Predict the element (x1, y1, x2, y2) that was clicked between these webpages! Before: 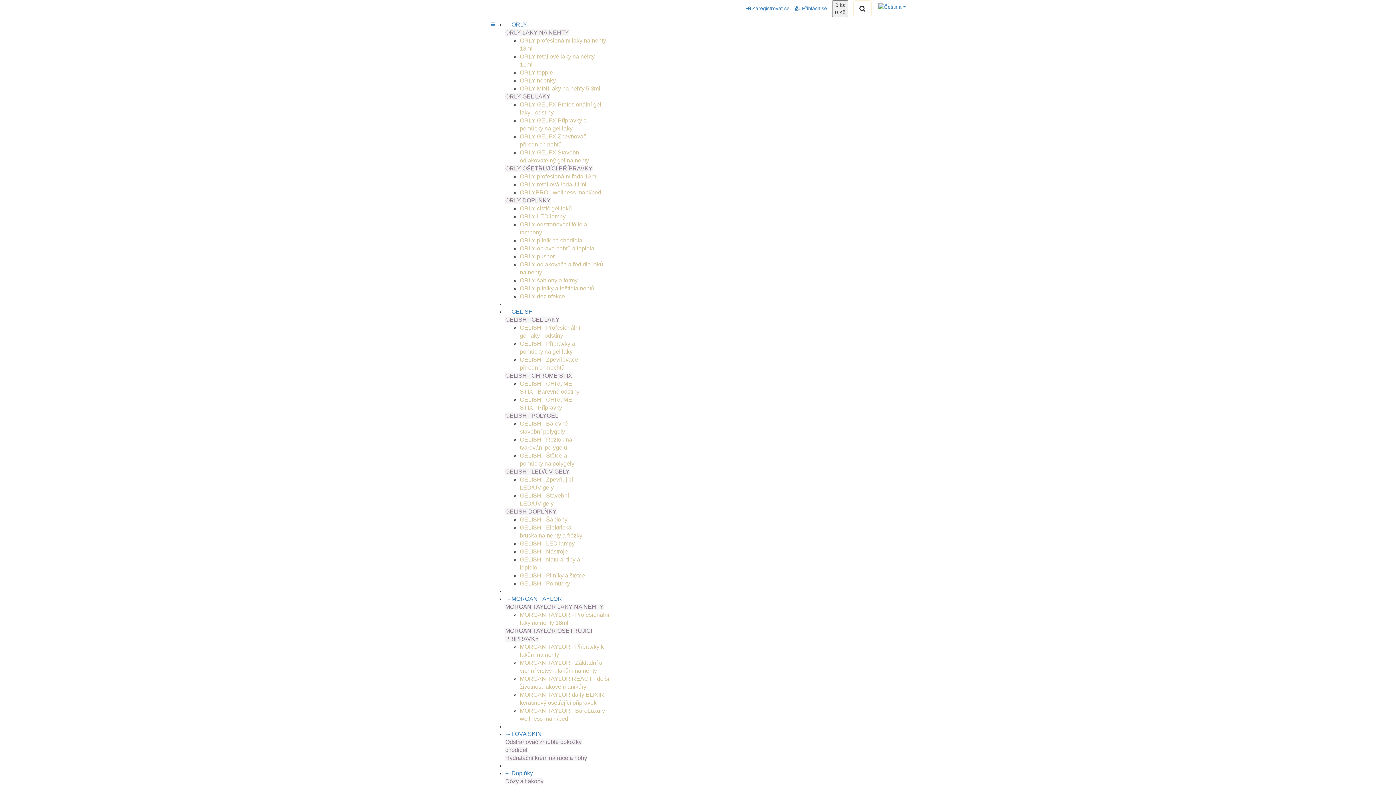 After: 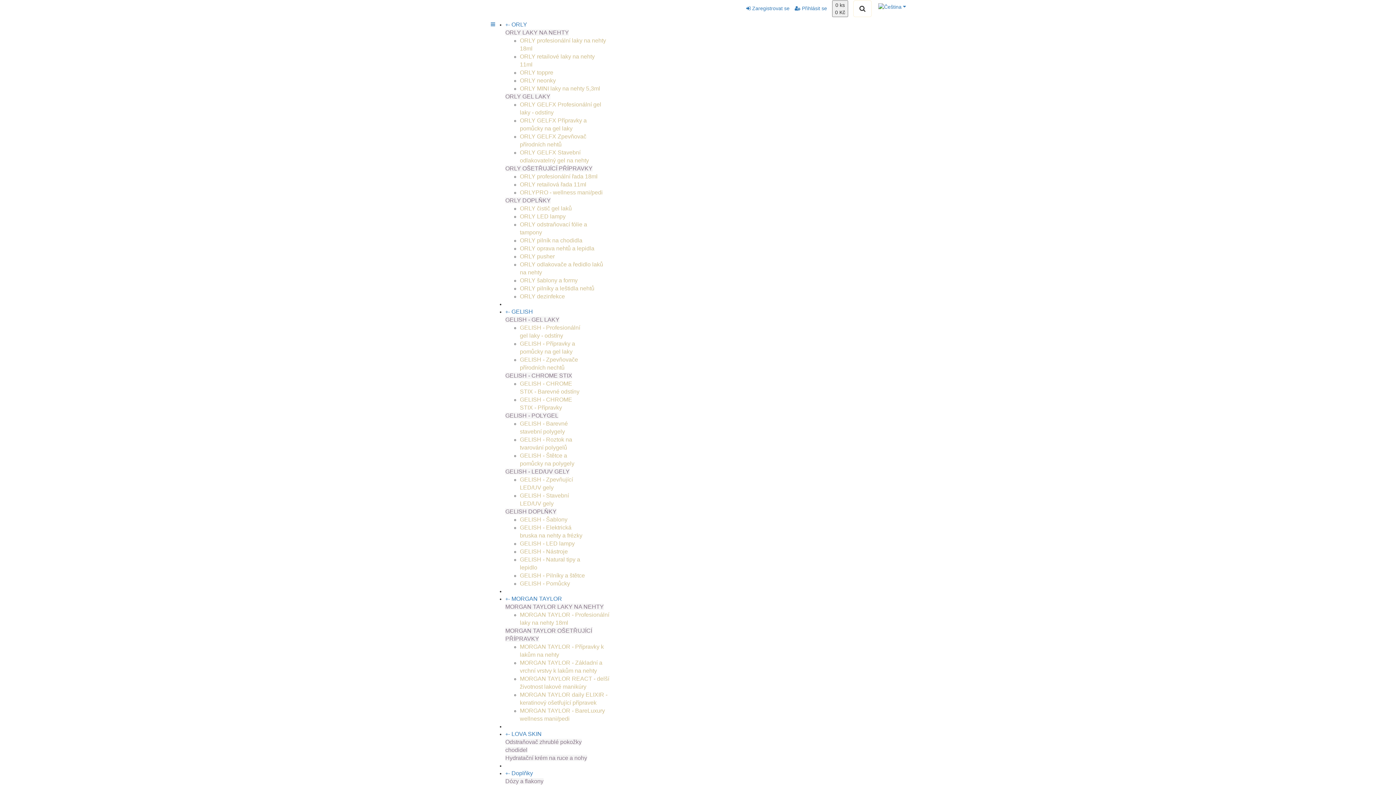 Action: bbox: (520, 173, 597, 179) label: ORLY profesionální řada 18ml